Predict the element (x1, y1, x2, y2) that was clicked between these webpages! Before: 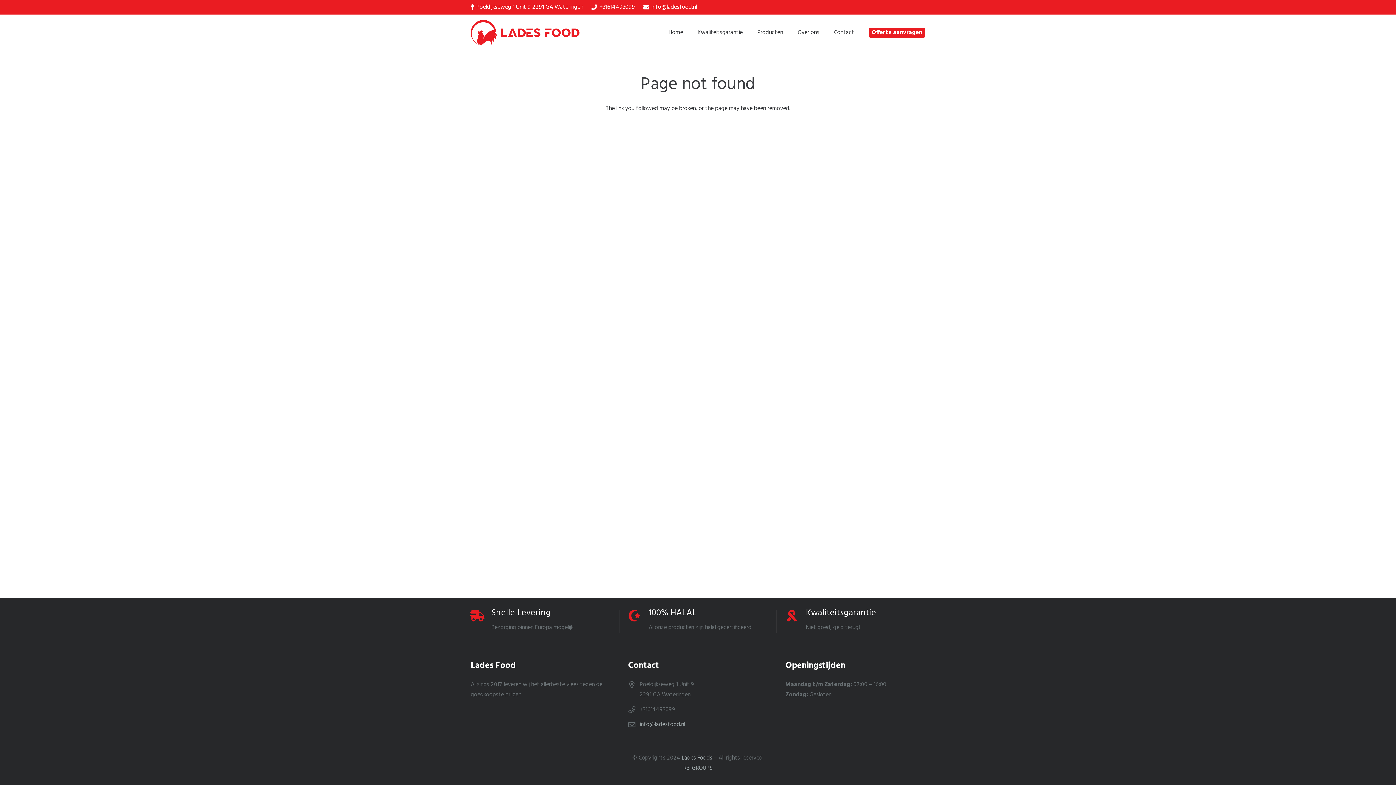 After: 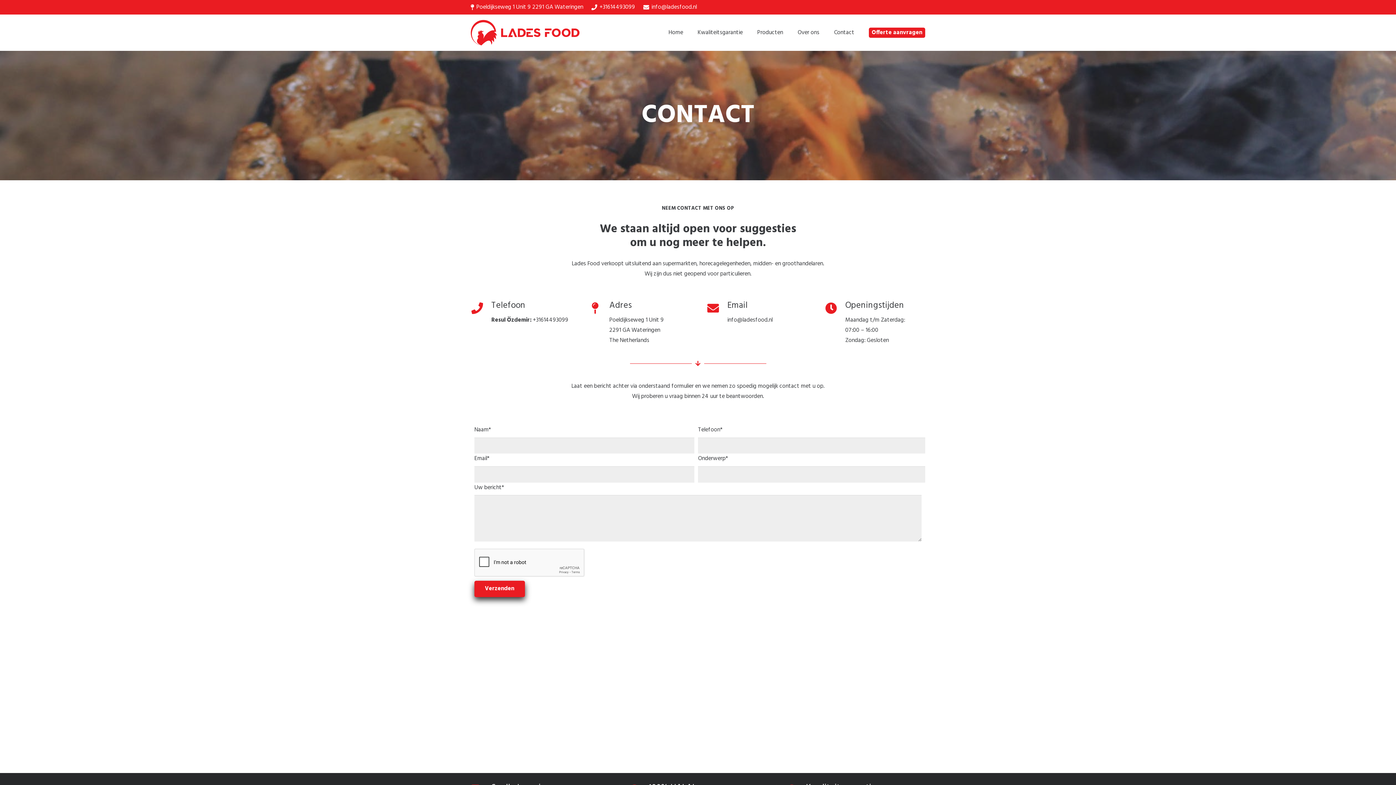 Action: bbox: (826, 14, 861, 50) label: Contact